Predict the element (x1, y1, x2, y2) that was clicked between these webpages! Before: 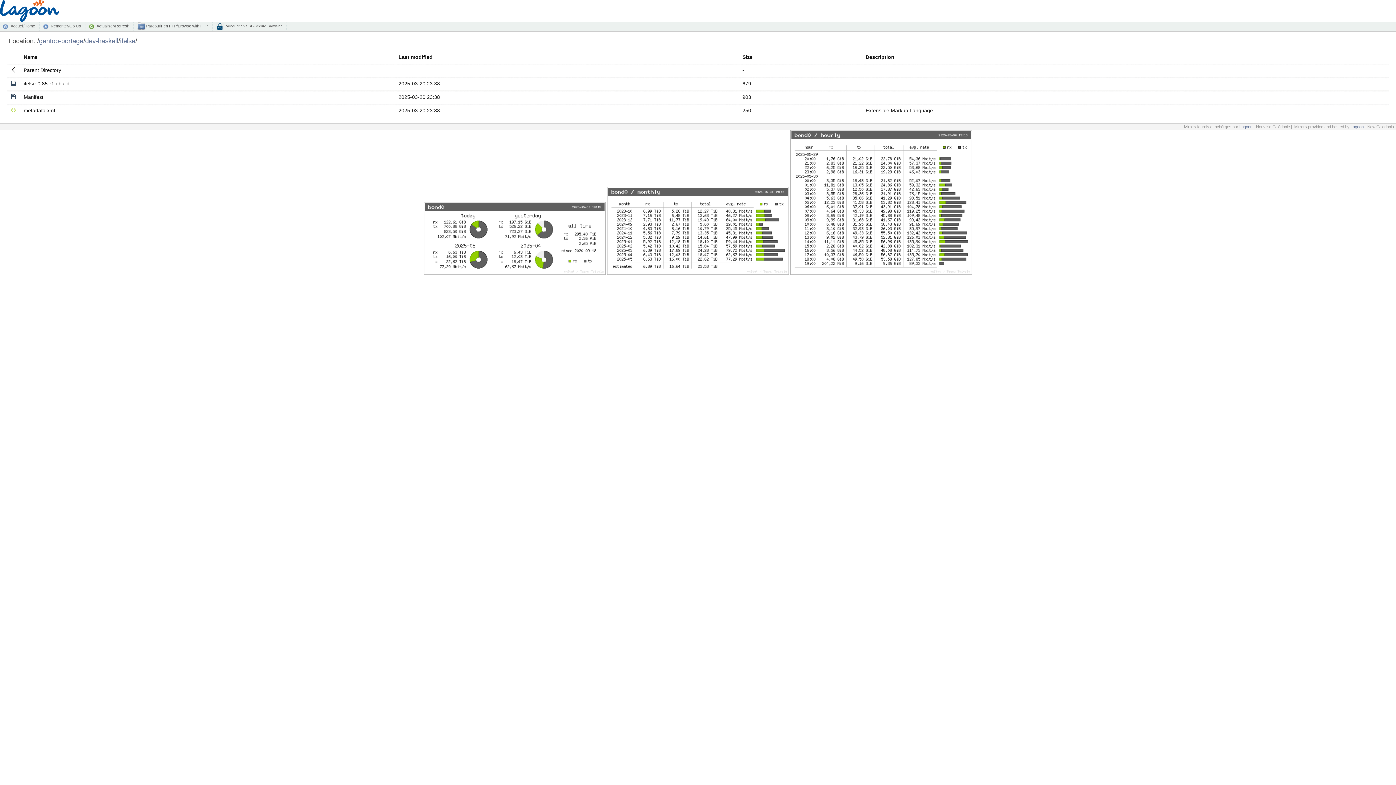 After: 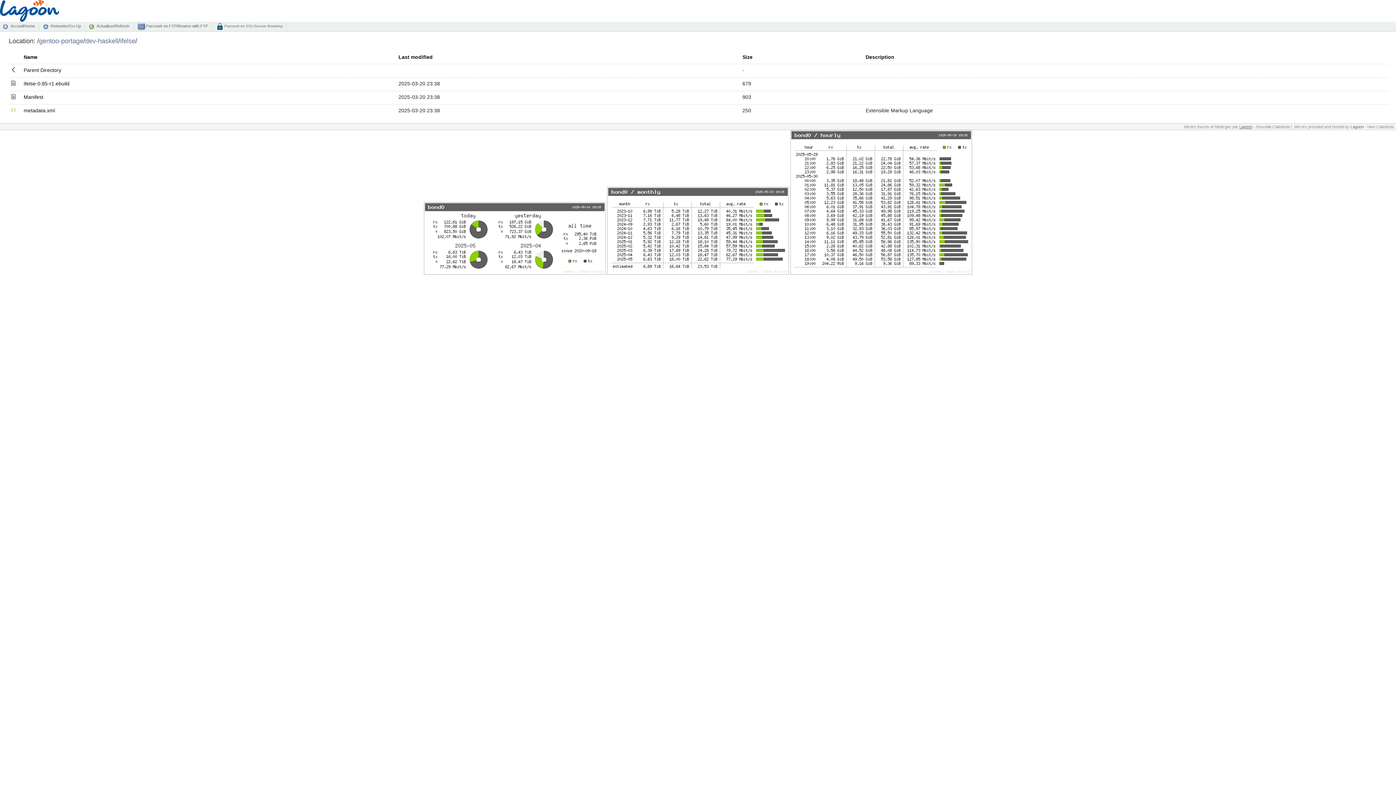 Action: label: Lagoon bbox: (1239, 124, 1252, 128)